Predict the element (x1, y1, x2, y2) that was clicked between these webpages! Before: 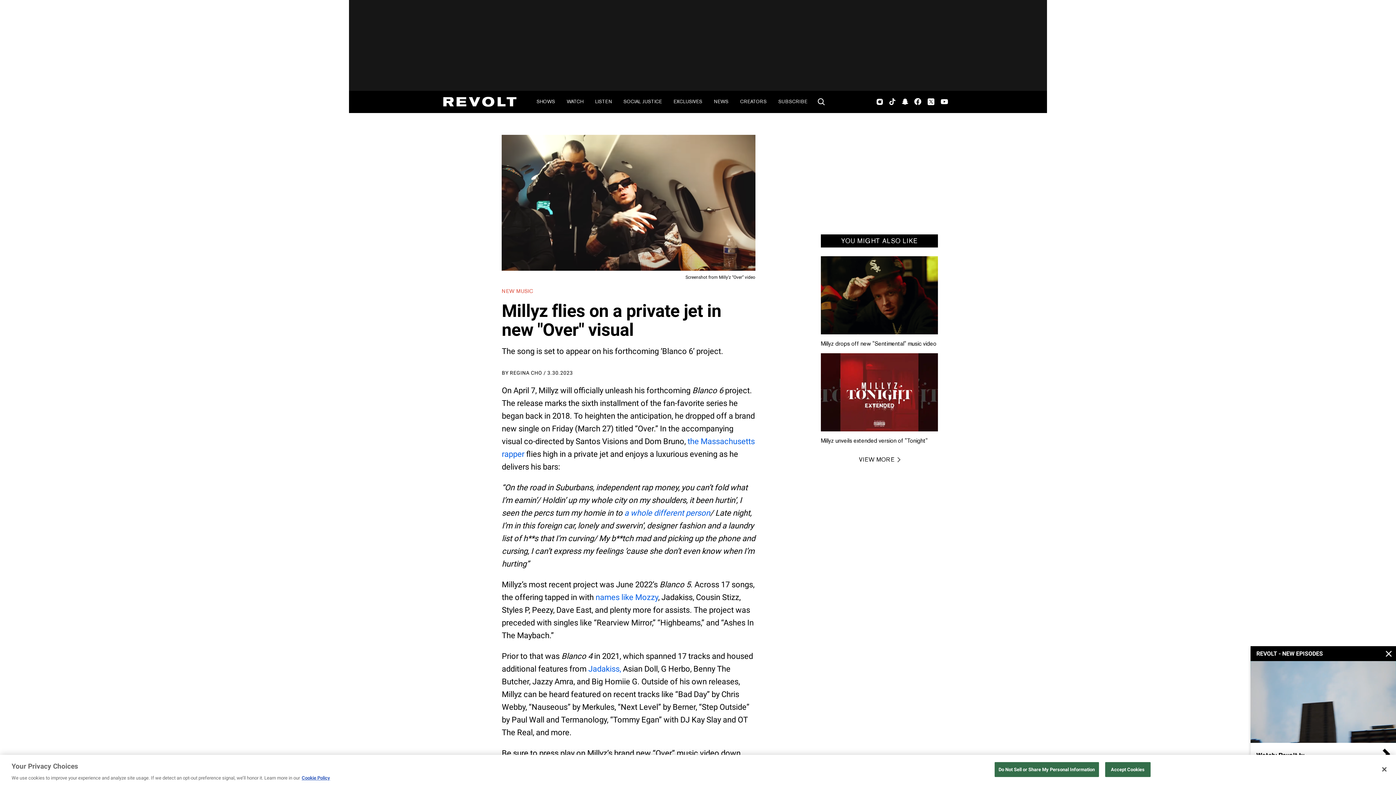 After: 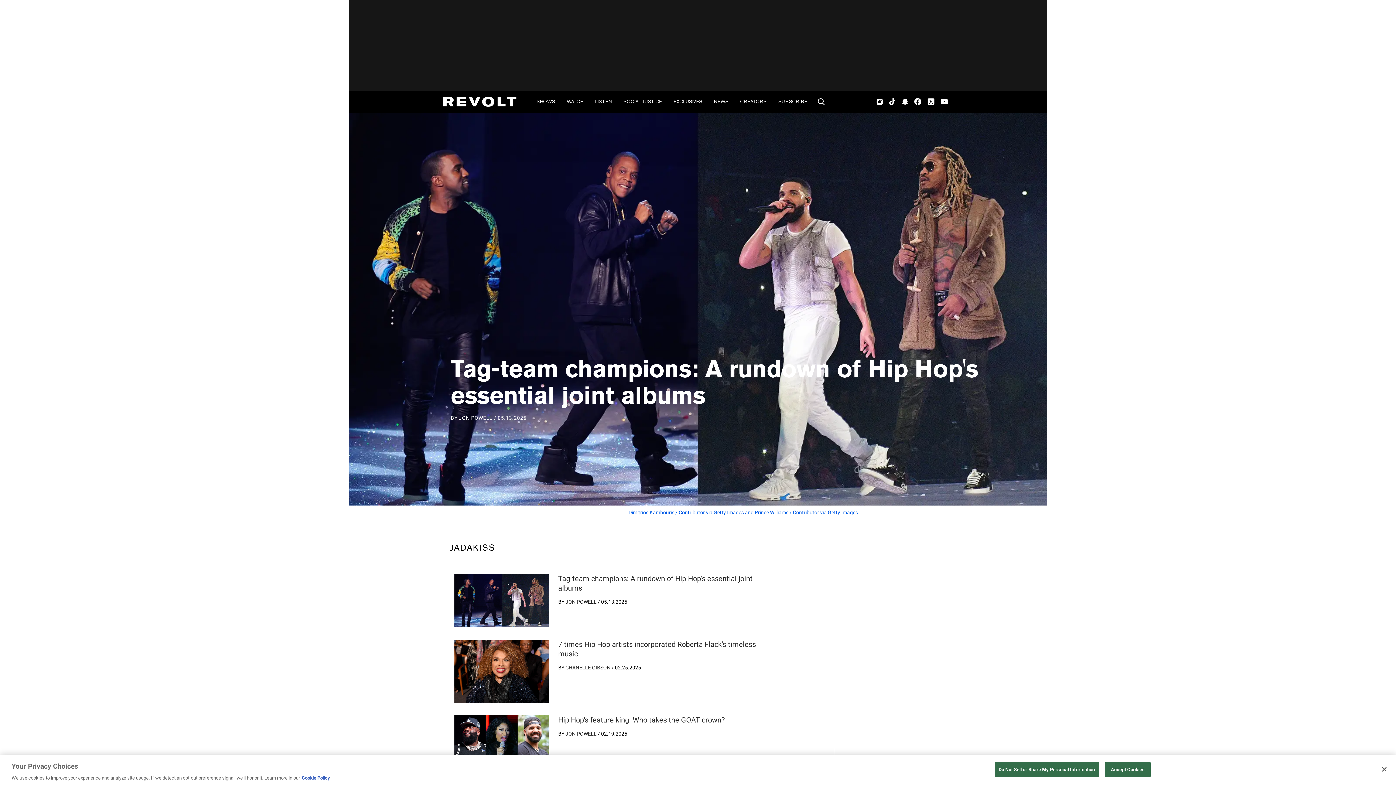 Action: bbox: (588, 664, 621, 673) label: Jadakiss,